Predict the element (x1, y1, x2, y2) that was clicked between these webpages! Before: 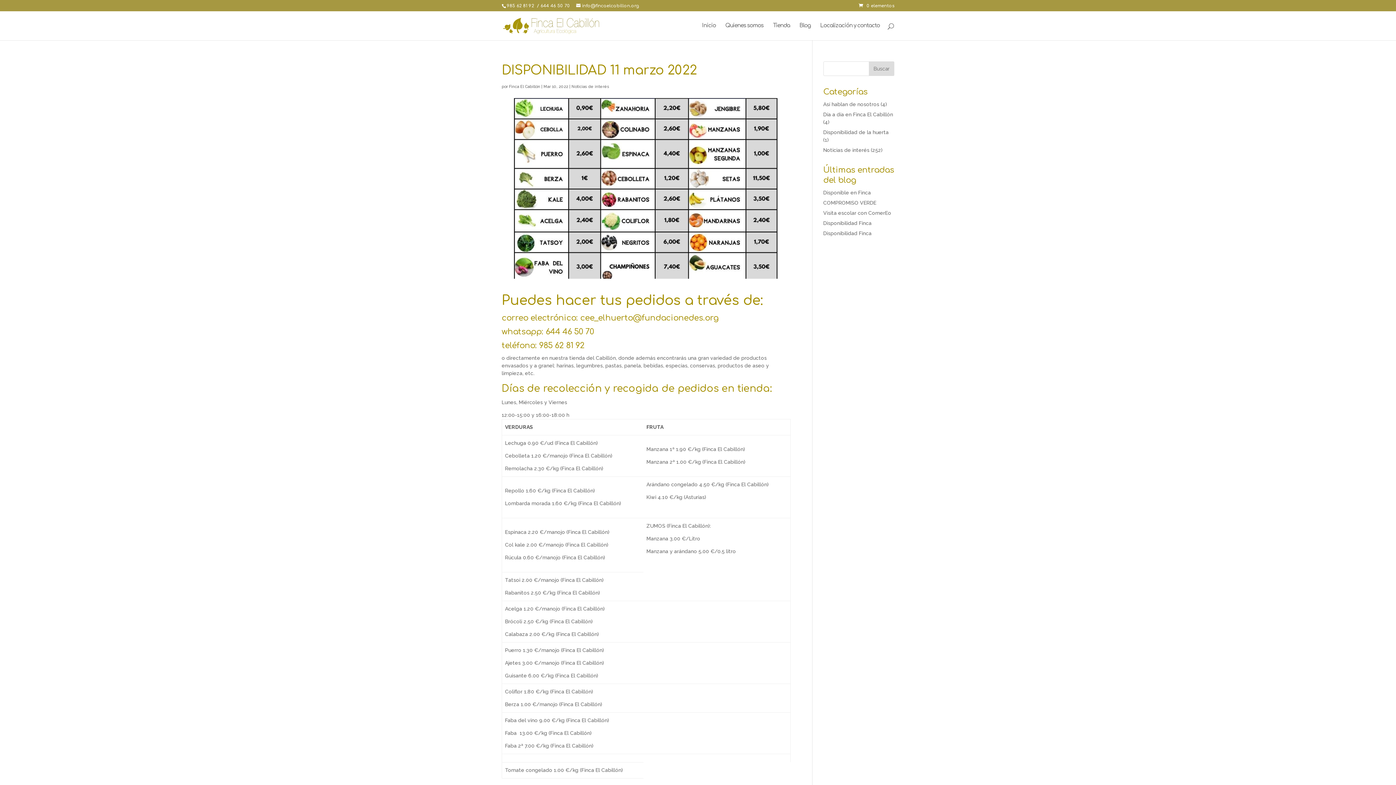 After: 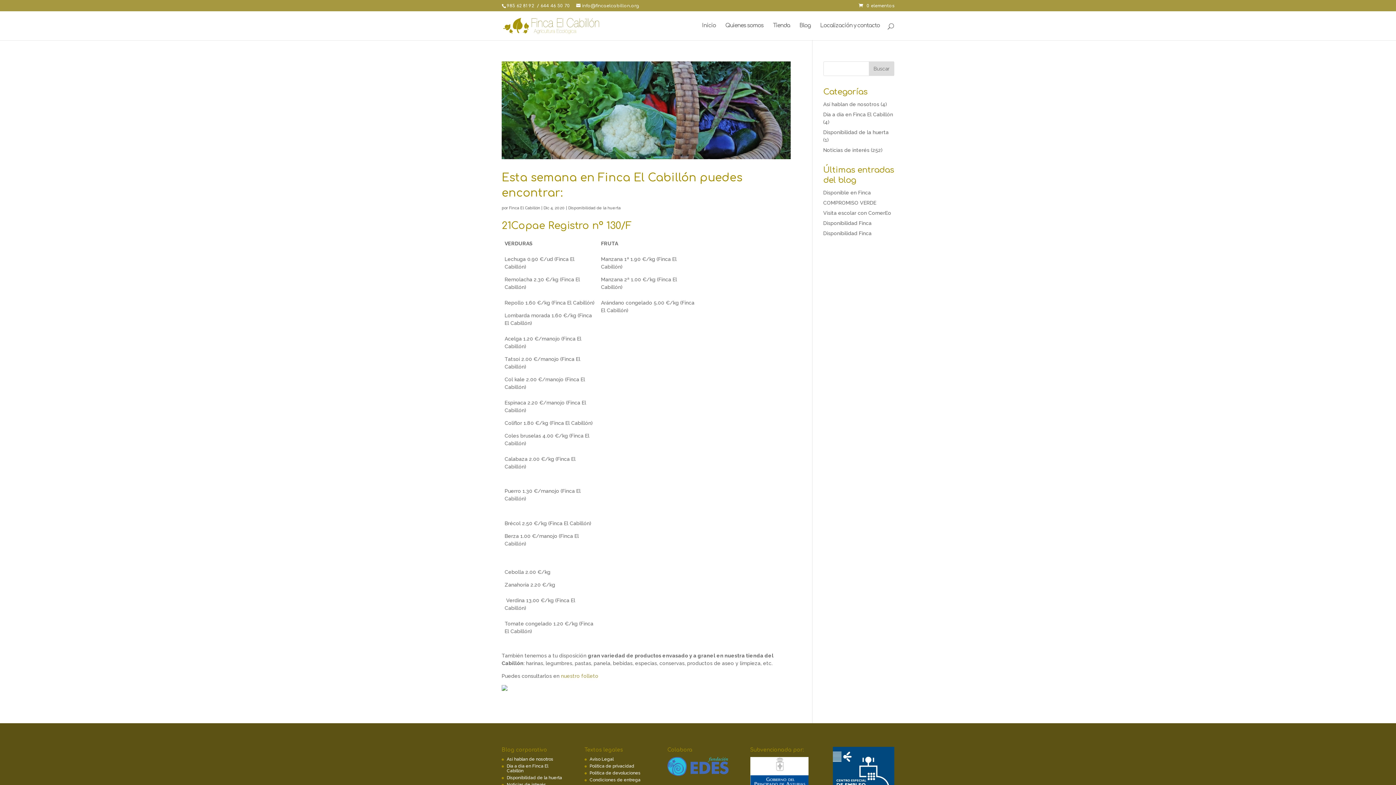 Action: label: Disponibilidad de la huerta bbox: (823, 129, 888, 135)